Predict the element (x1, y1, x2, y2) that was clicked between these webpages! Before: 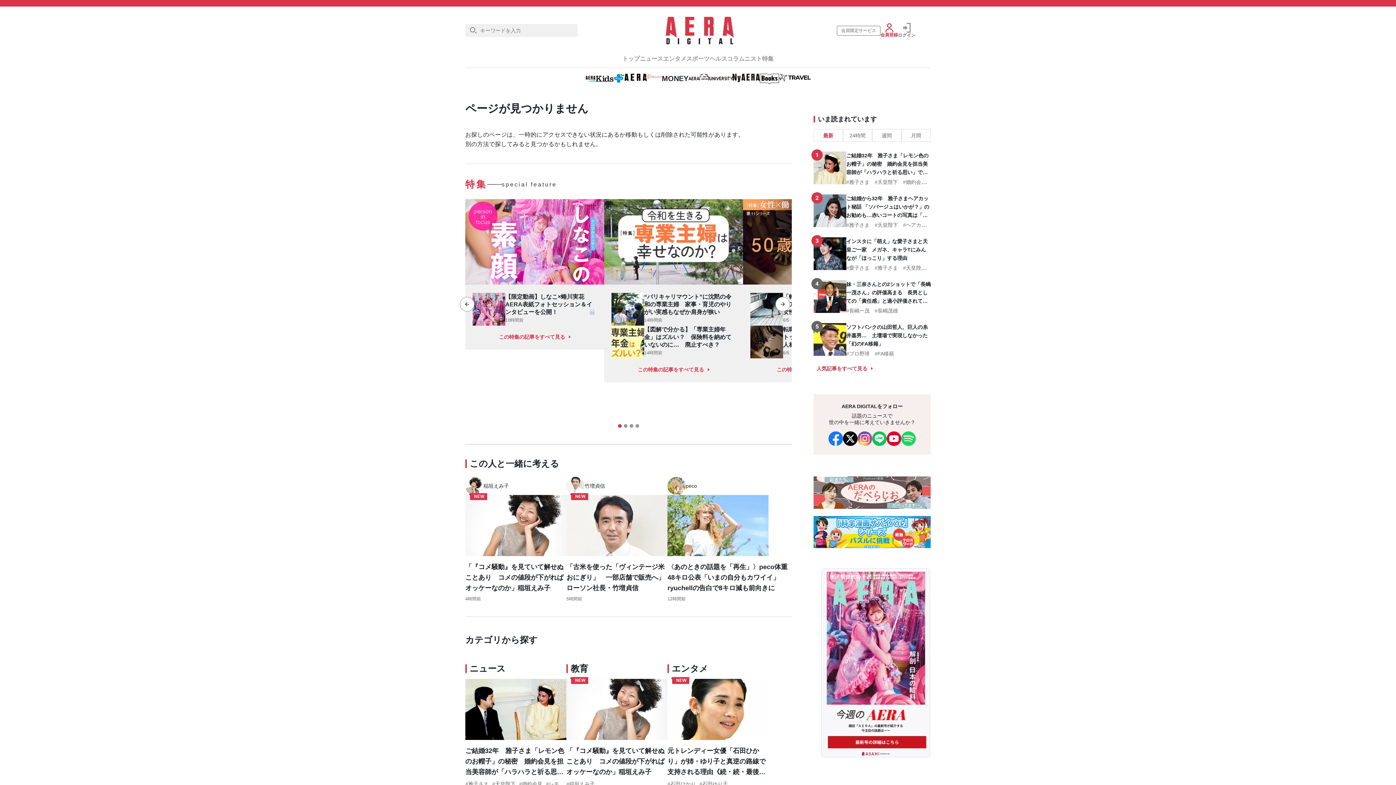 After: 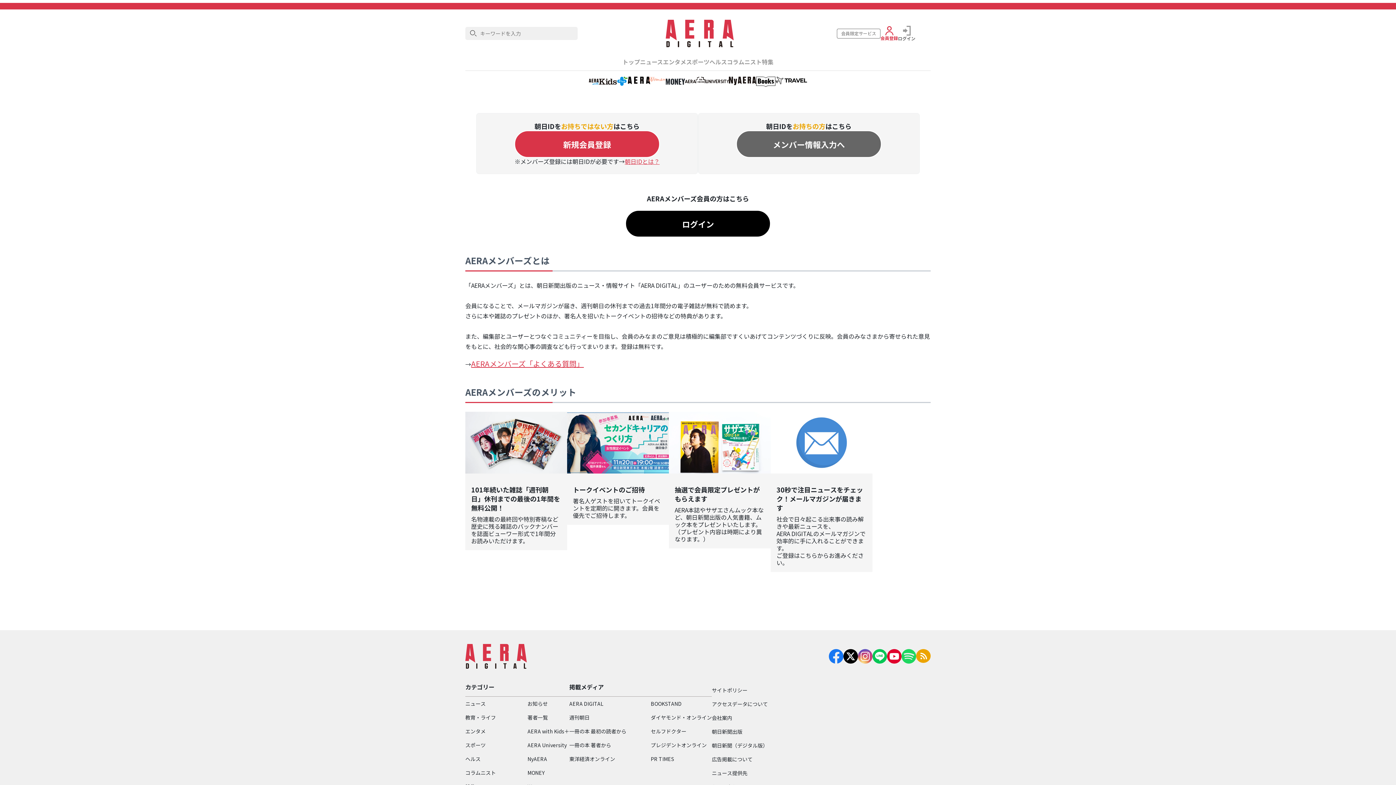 Action: label: 会員登録 bbox: (880, 23, 898, 37)